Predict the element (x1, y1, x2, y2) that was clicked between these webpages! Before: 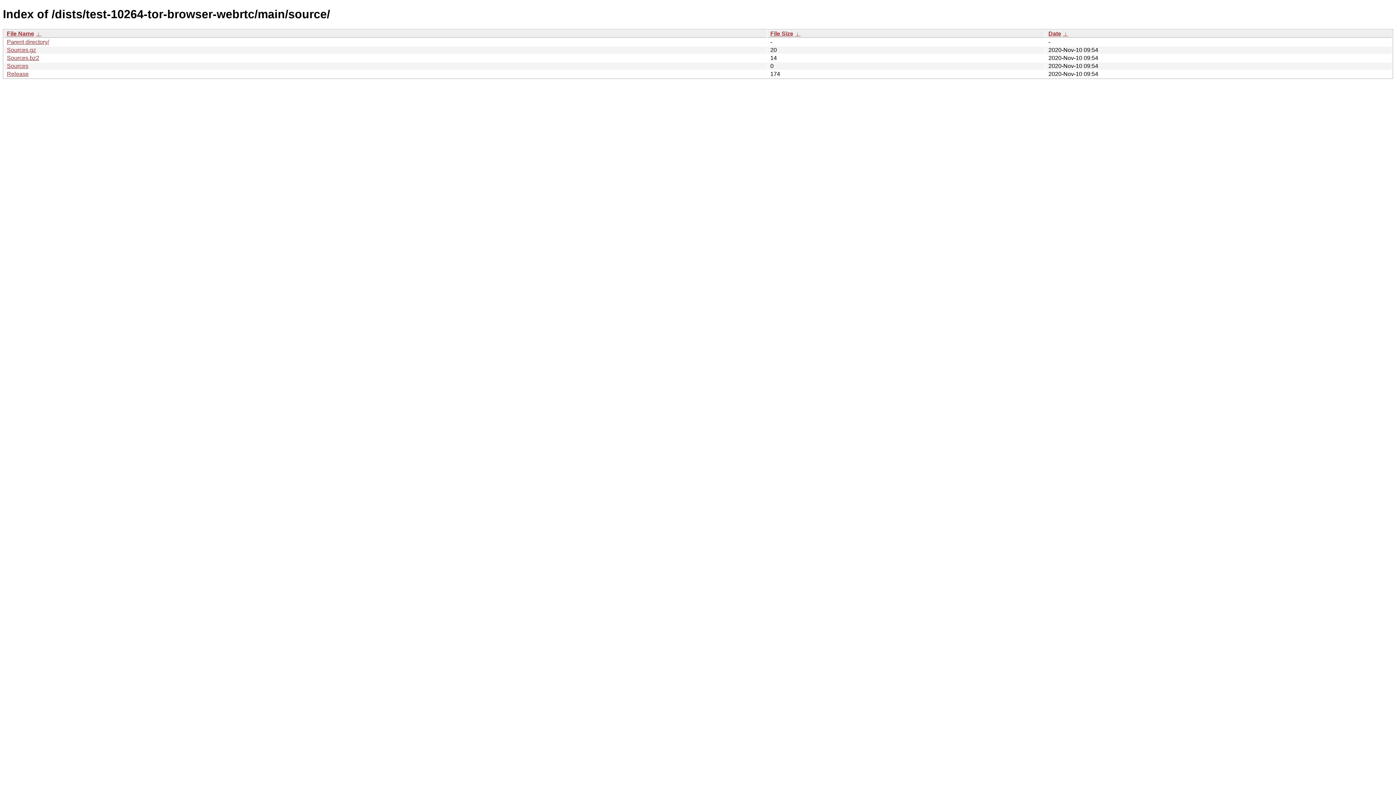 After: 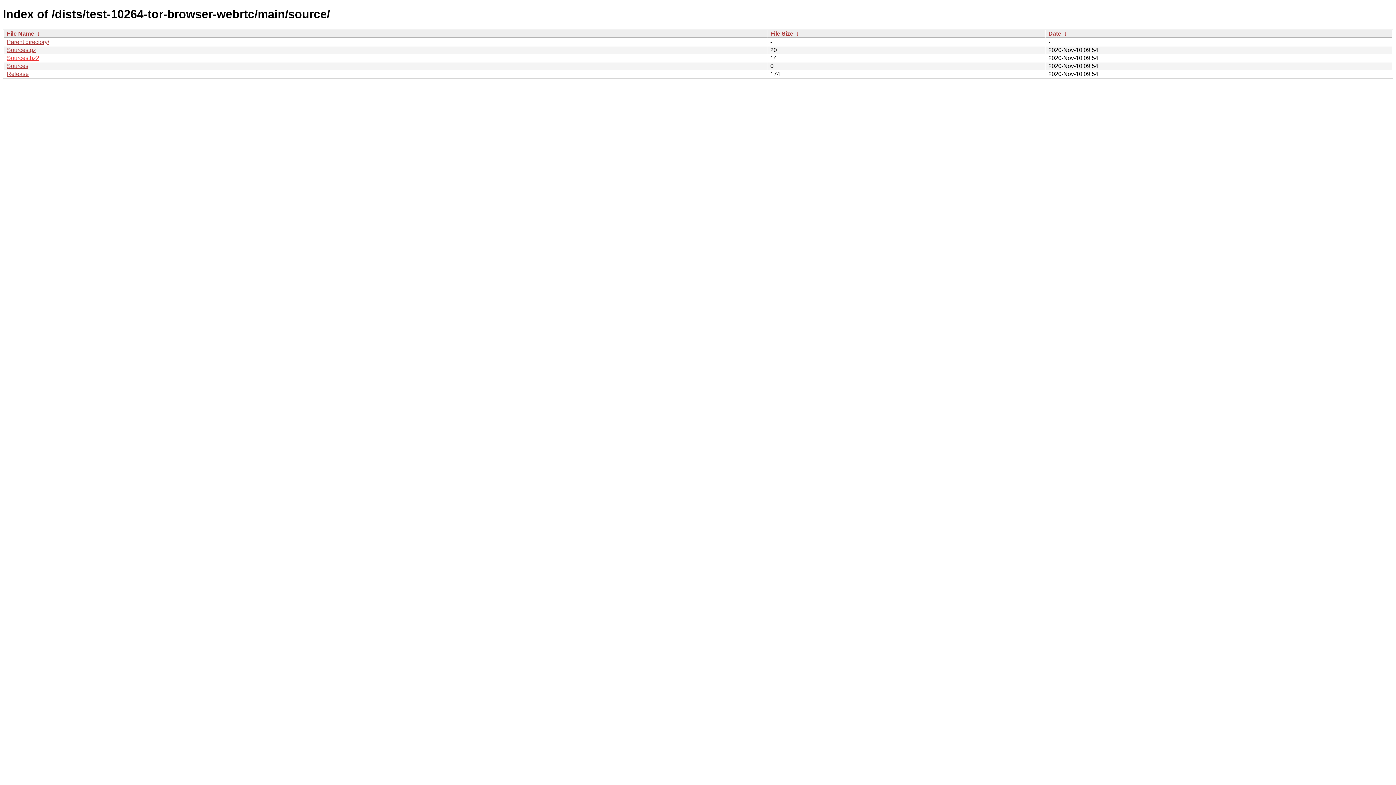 Action: bbox: (6, 54, 39, 61) label: Sources.bz2